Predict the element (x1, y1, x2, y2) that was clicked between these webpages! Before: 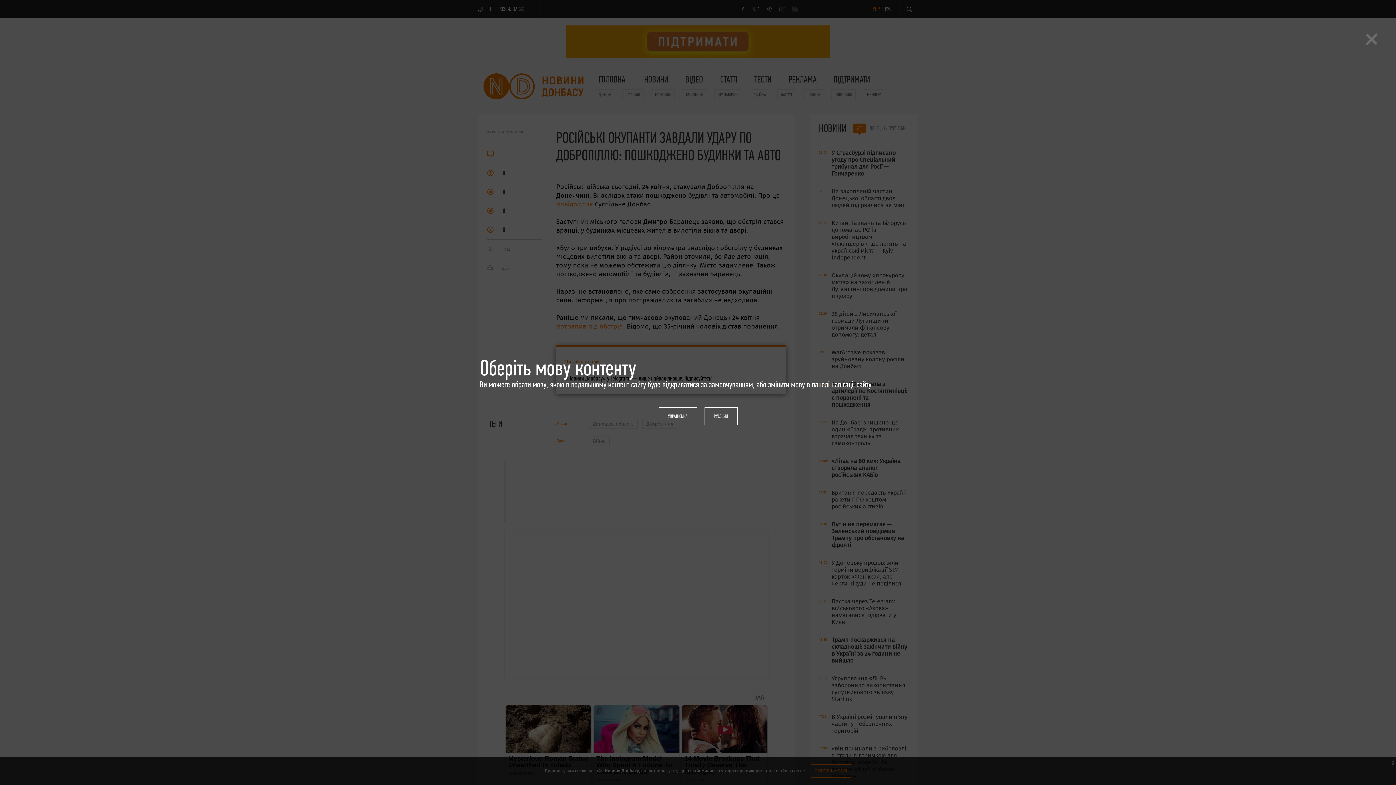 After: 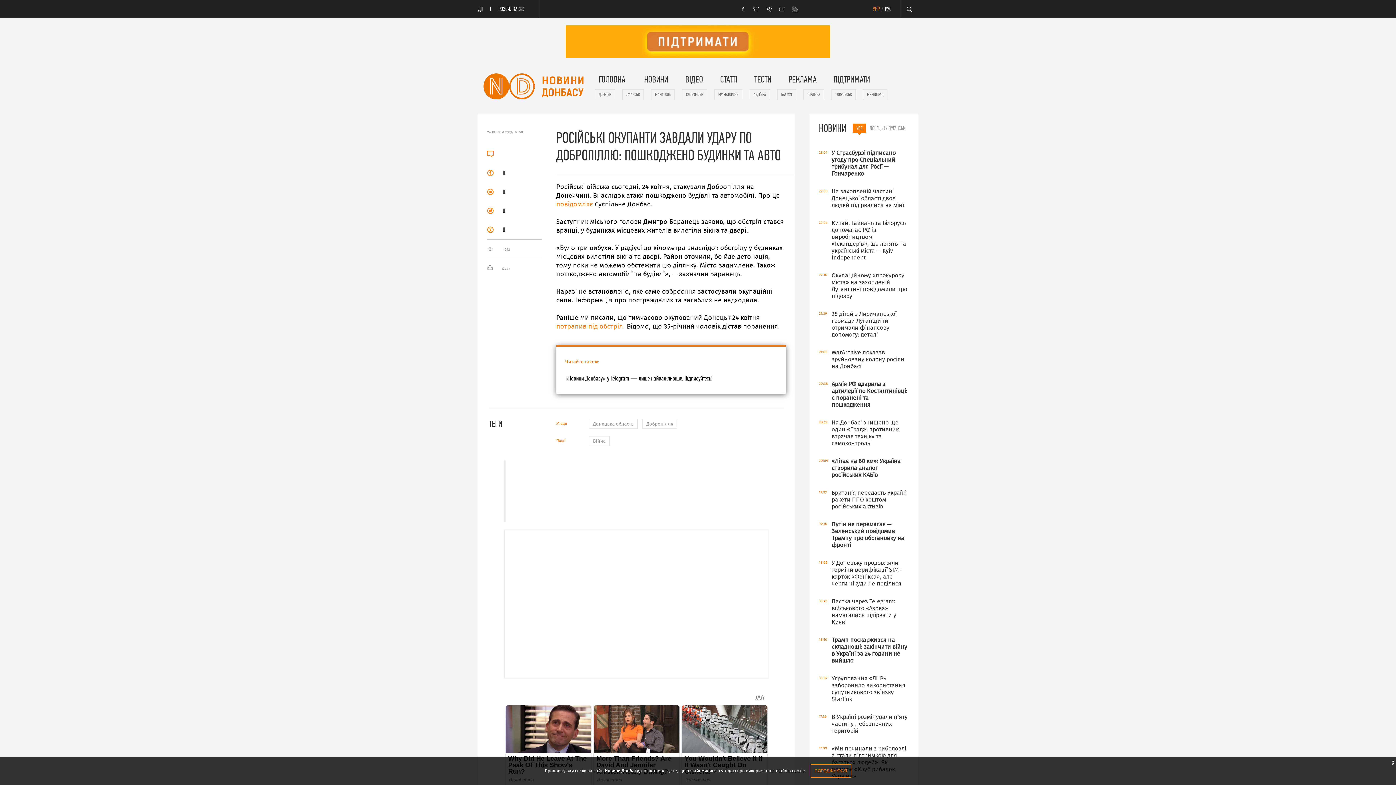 Action: bbox: (658, 407, 697, 425) label: УКРАЇНСЬКА